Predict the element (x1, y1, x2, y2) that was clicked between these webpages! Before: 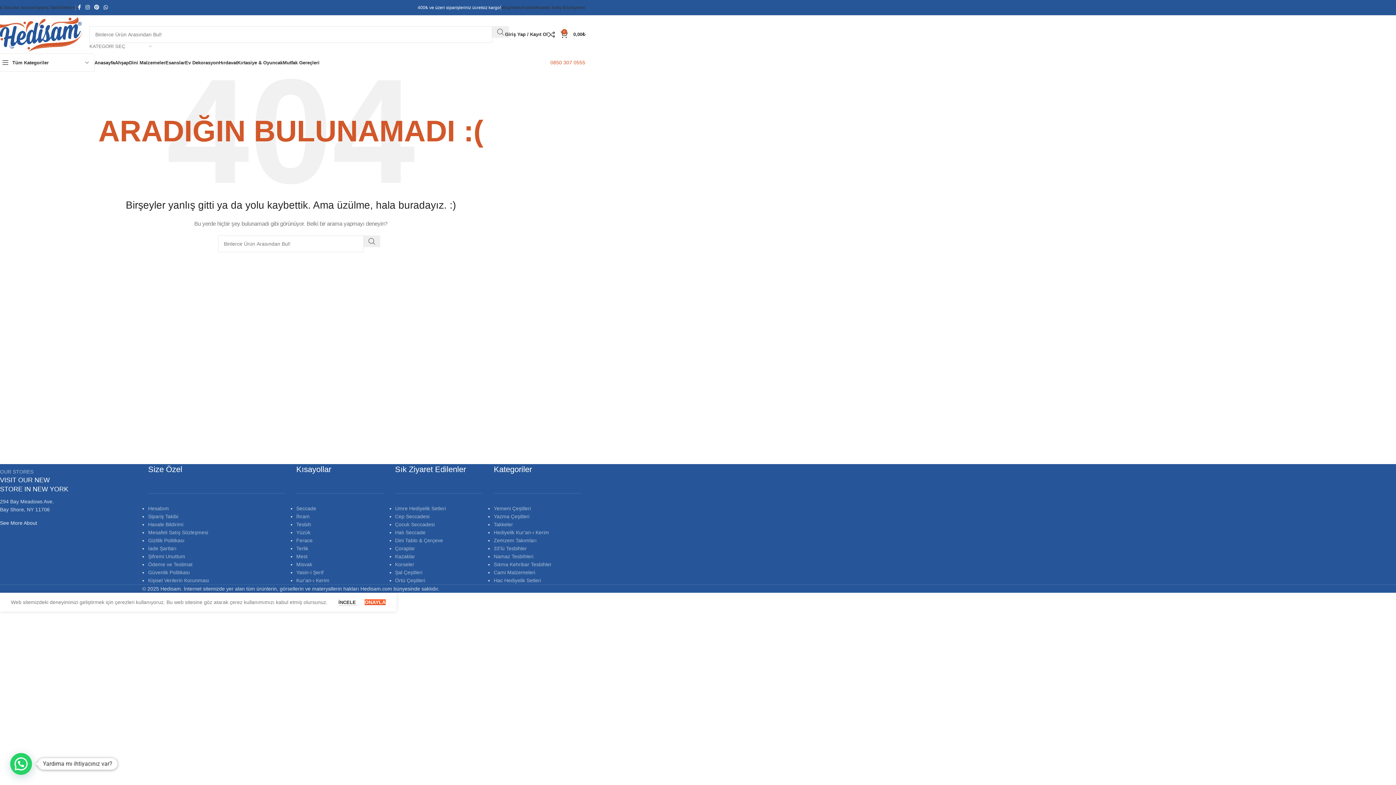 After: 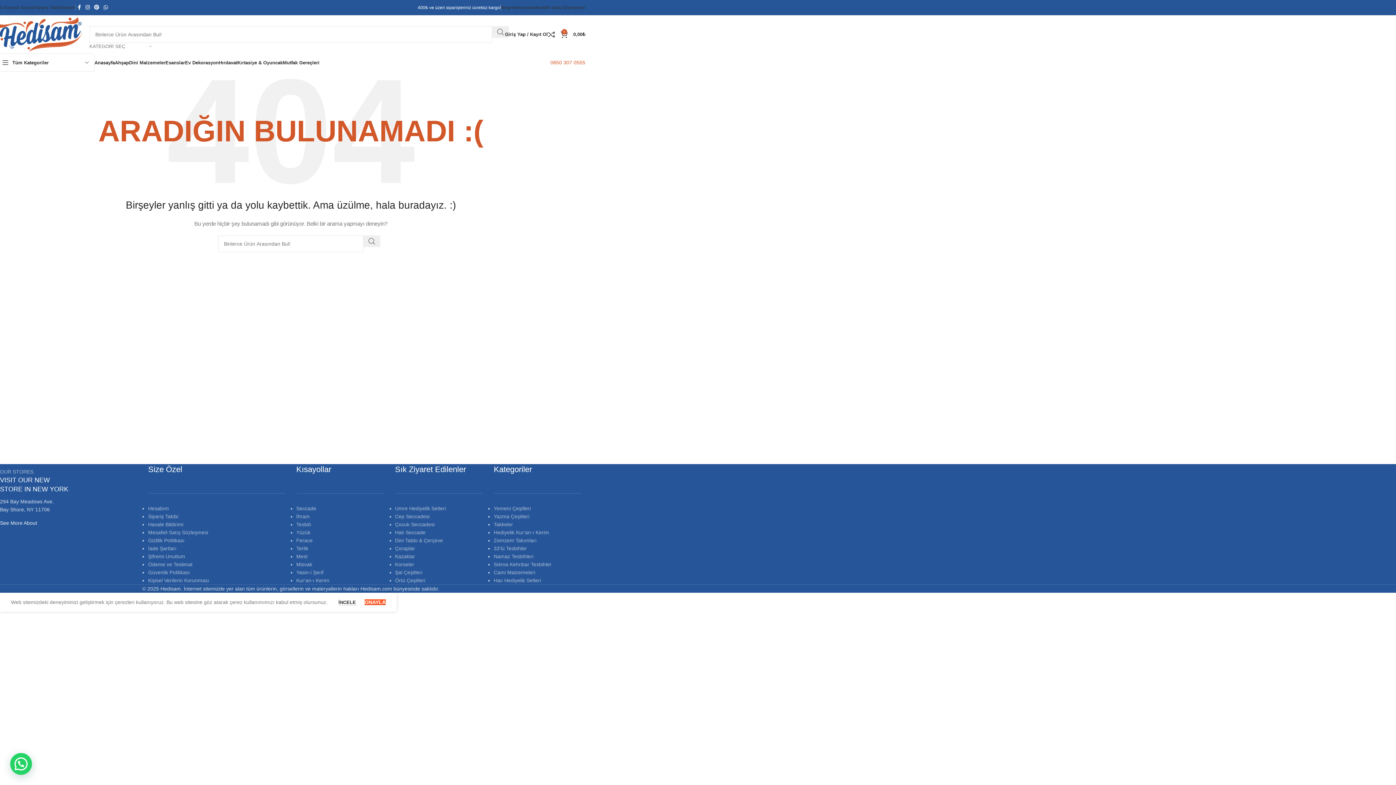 Action: bbox: (296, 577, 329, 583) label: Kur'an-ı Kerim